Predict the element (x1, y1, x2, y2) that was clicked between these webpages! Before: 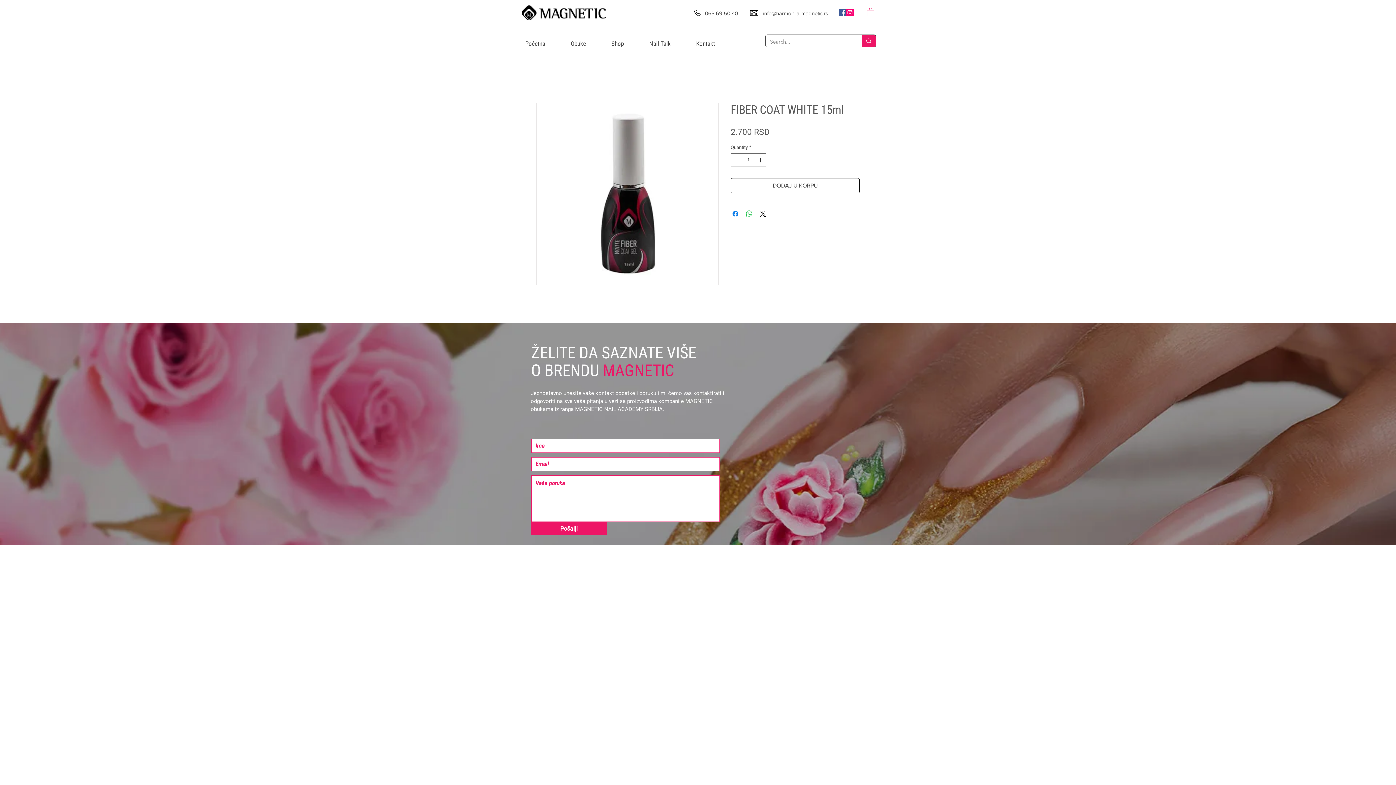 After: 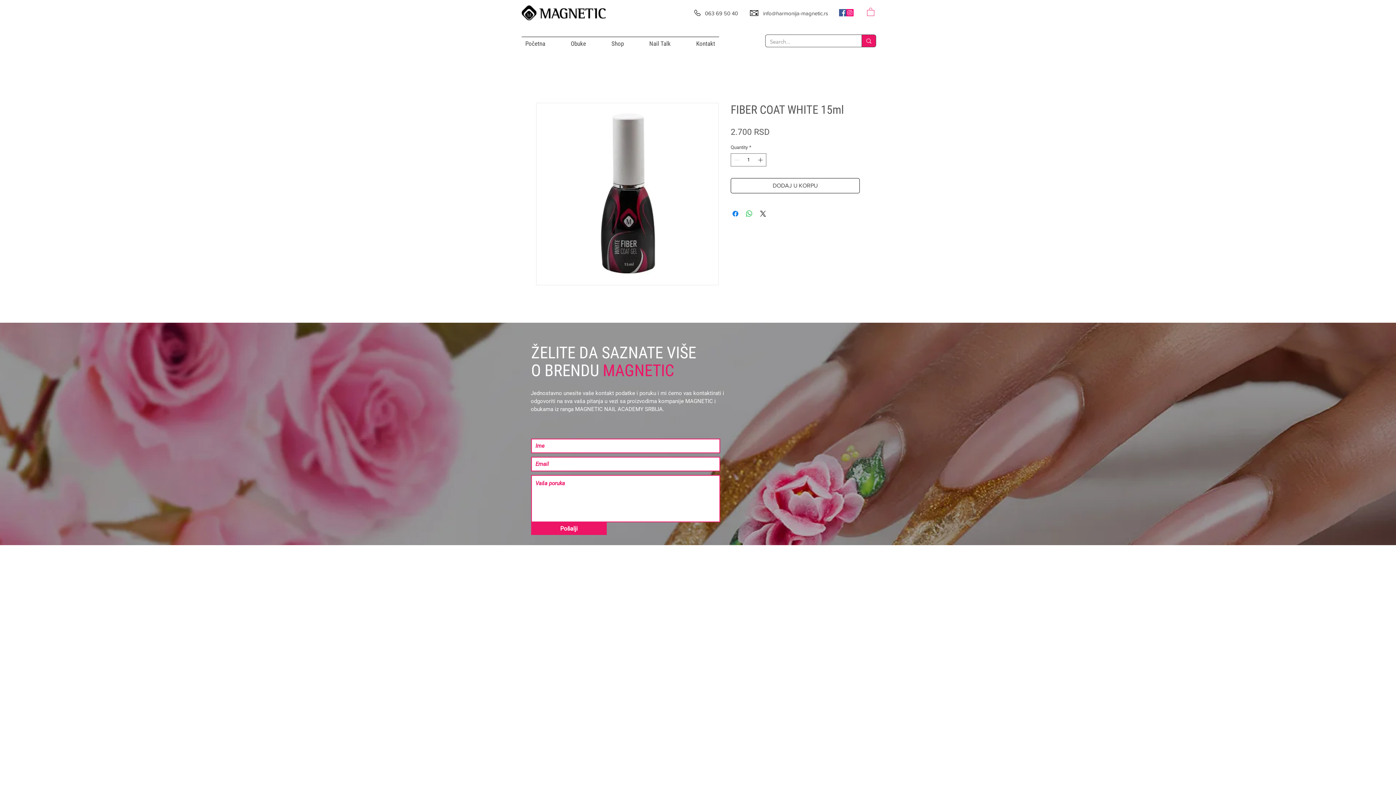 Action: label: Instagram bbox: (846, 9, 853, 16)